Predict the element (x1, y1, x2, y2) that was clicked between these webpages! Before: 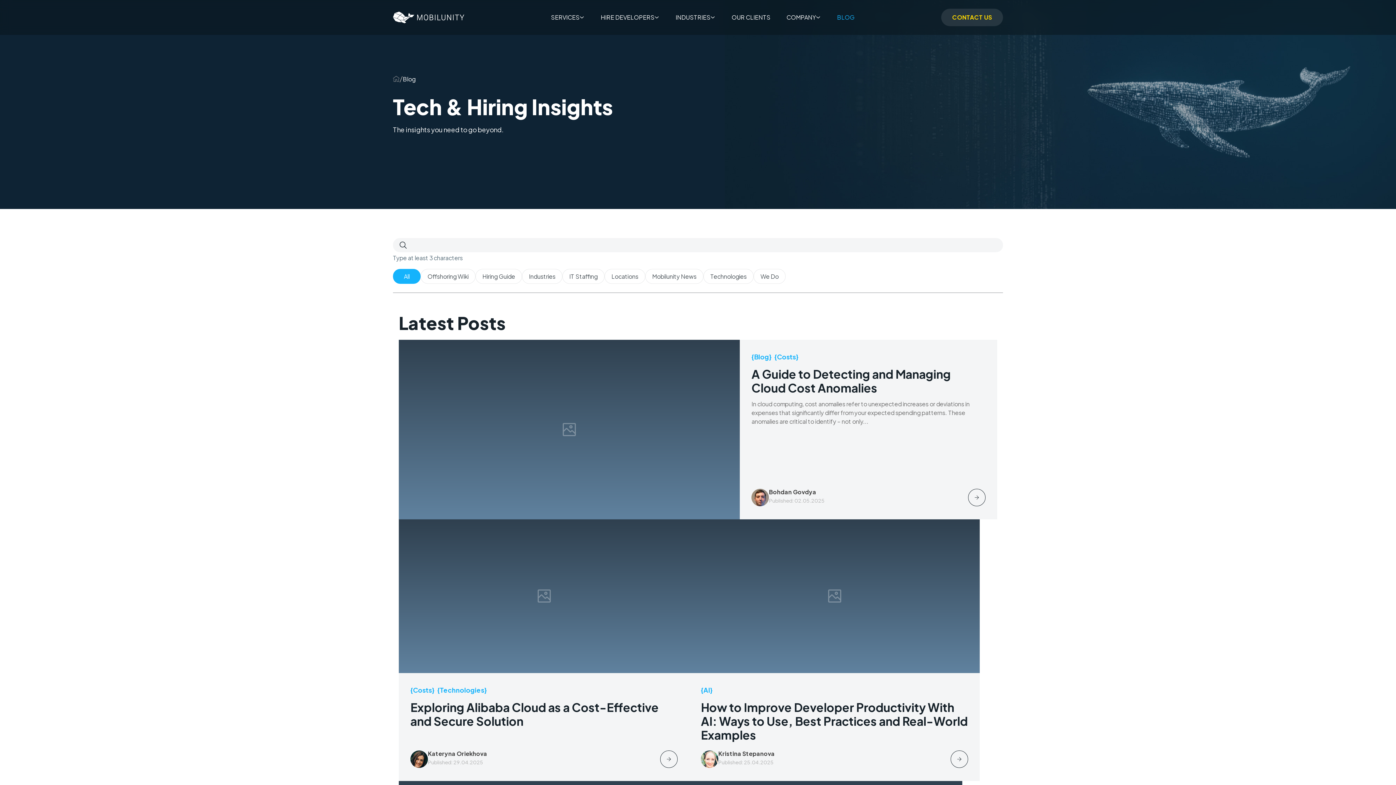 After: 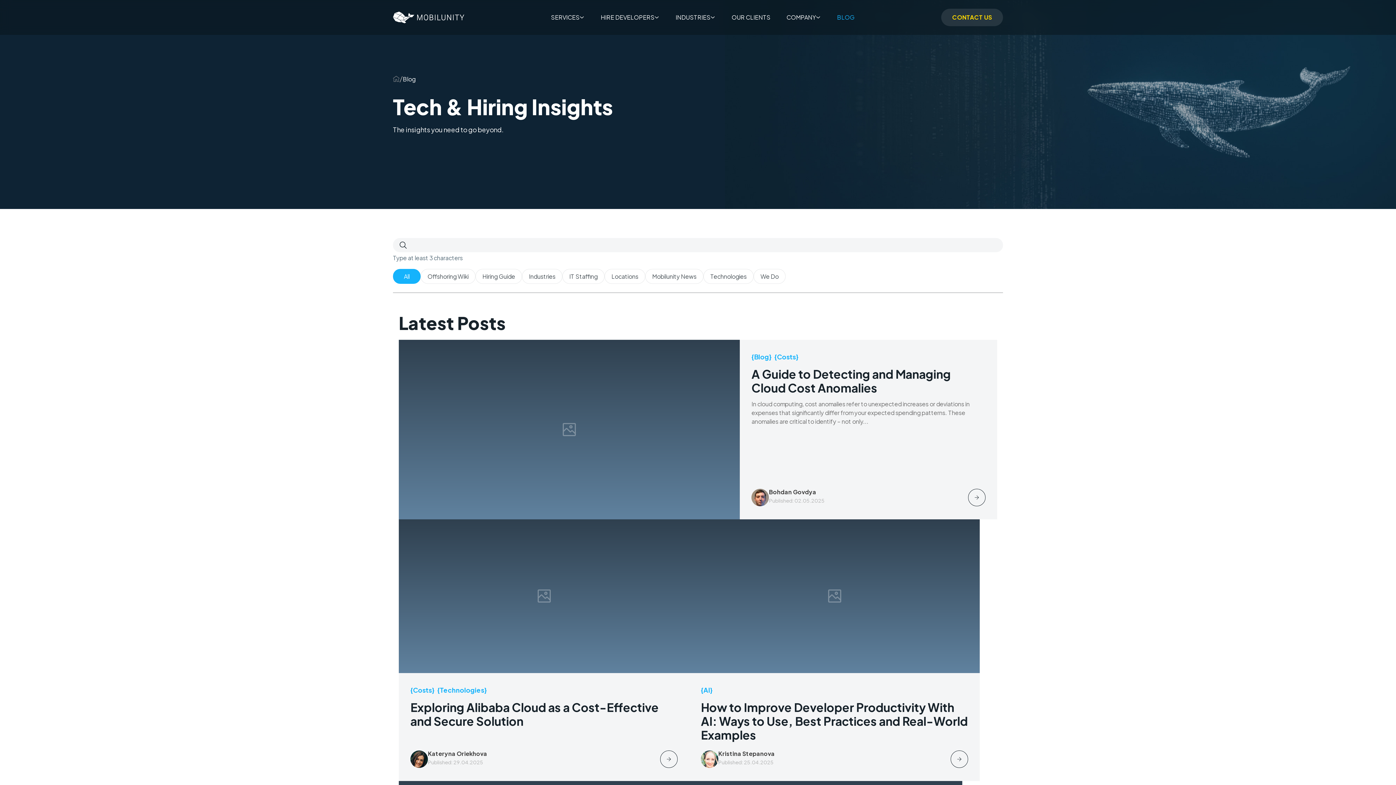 Action: label: All bbox: (393, 269, 420, 284)